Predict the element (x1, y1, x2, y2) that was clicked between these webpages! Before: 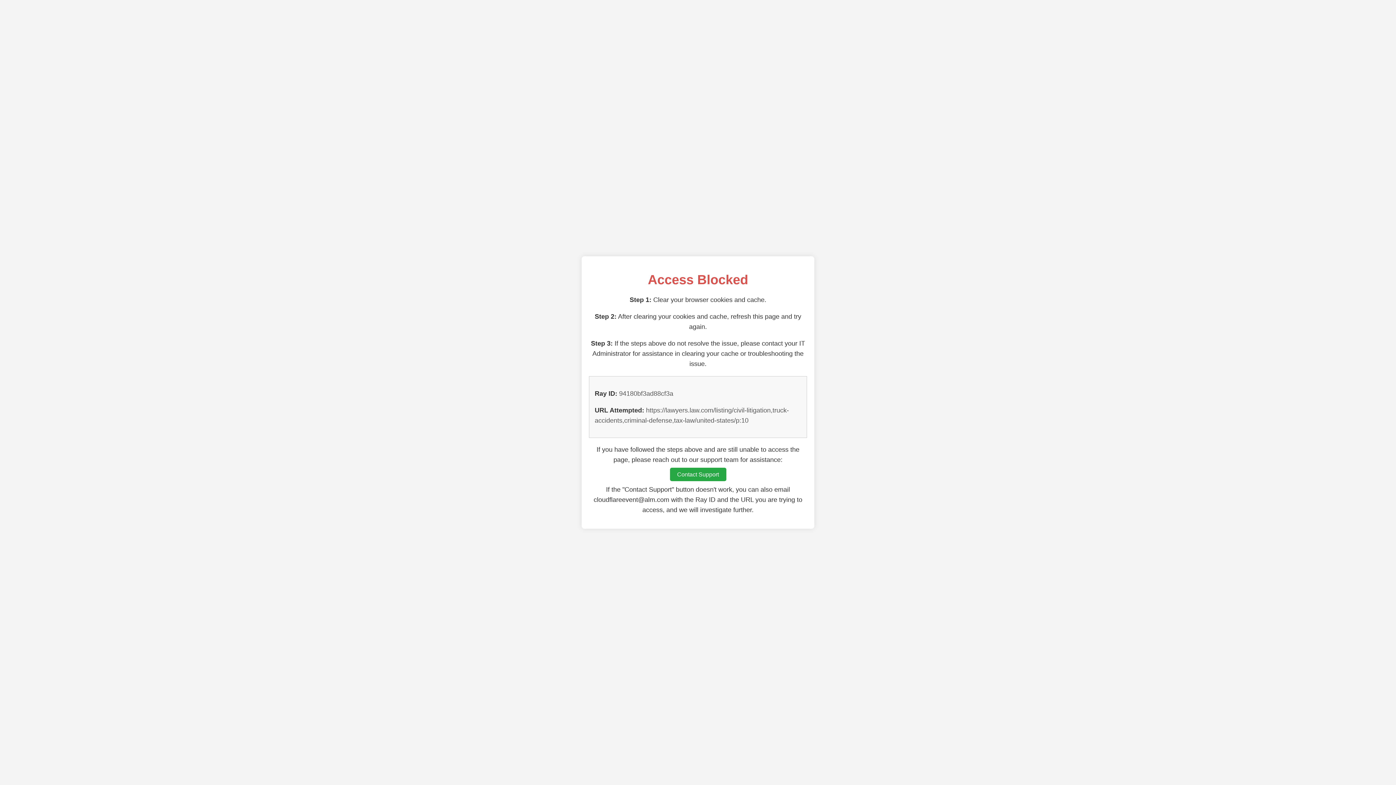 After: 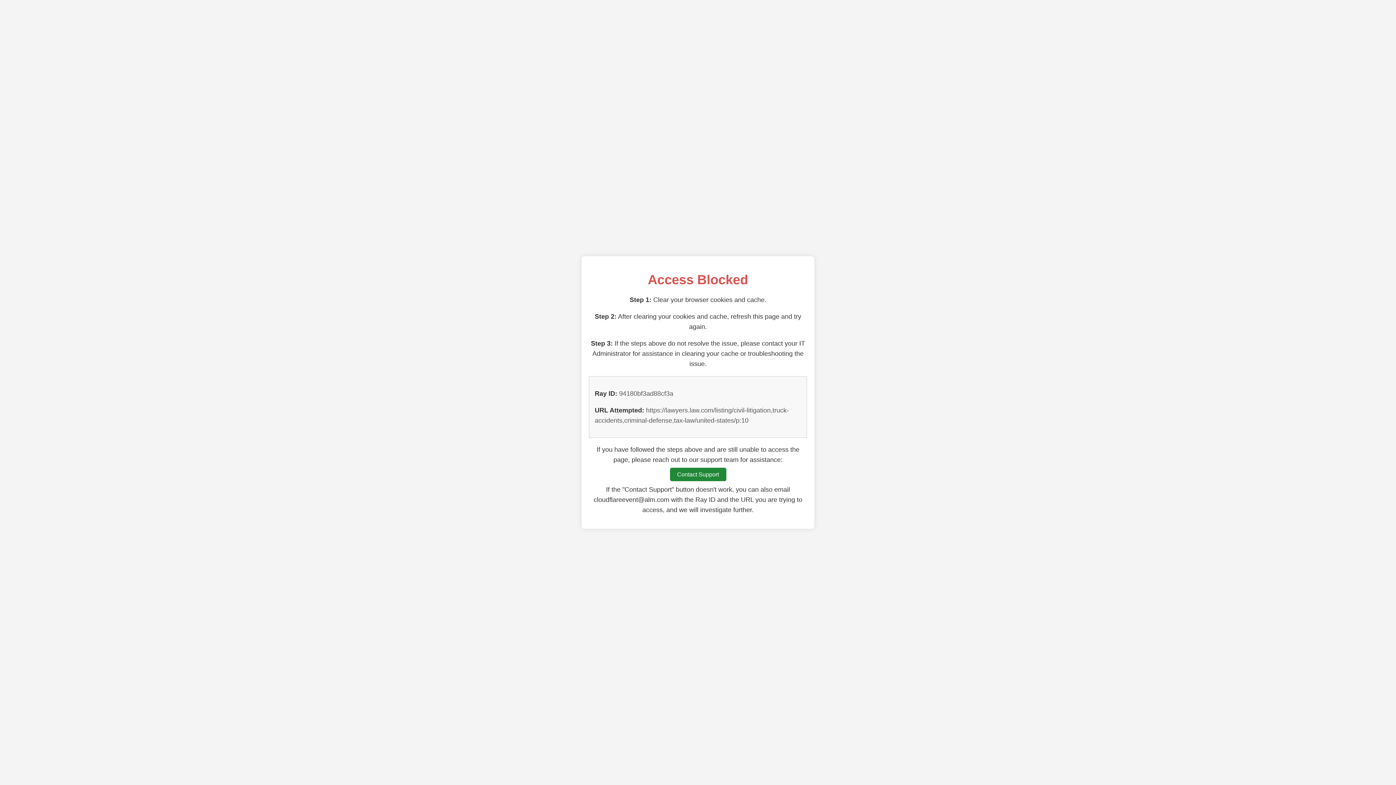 Action: label: Contact Support bbox: (670, 468, 726, 481)